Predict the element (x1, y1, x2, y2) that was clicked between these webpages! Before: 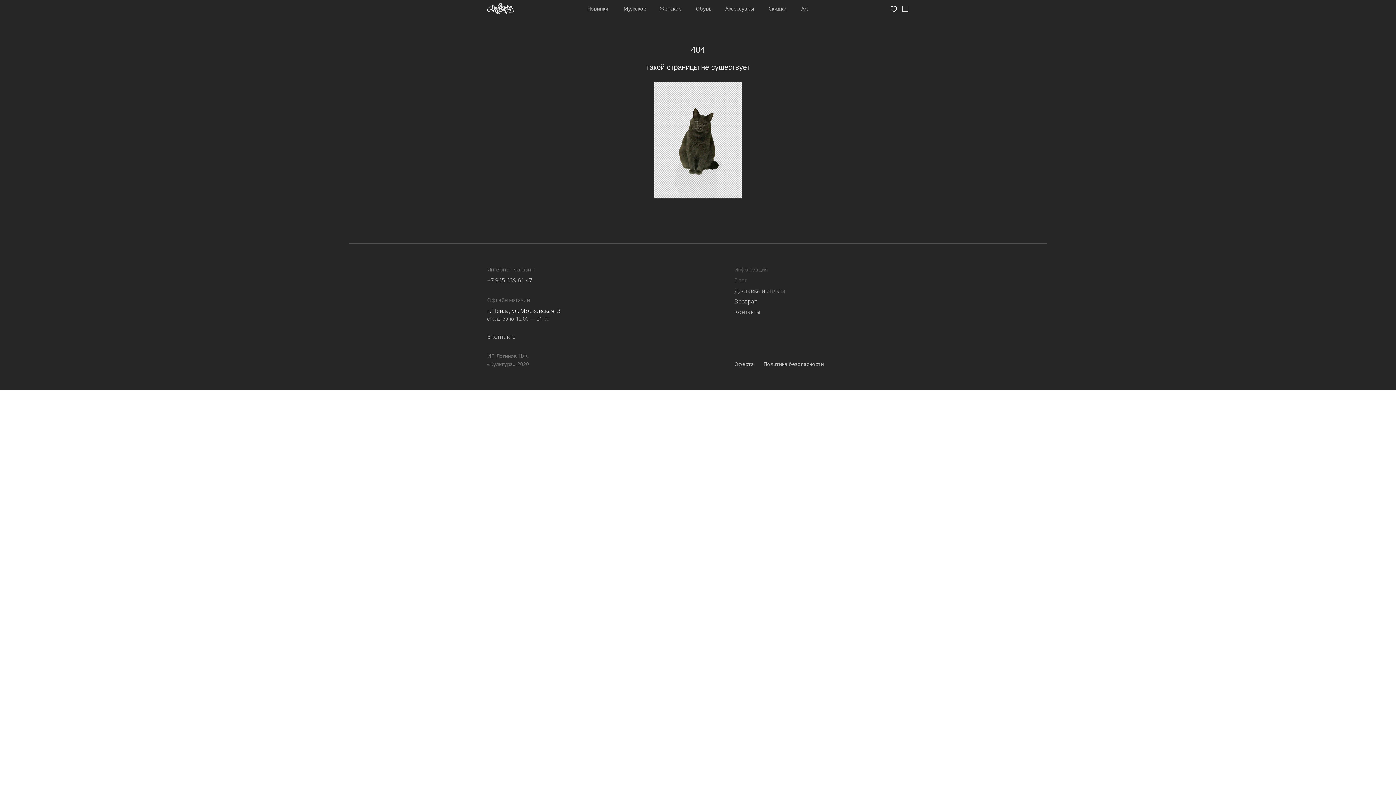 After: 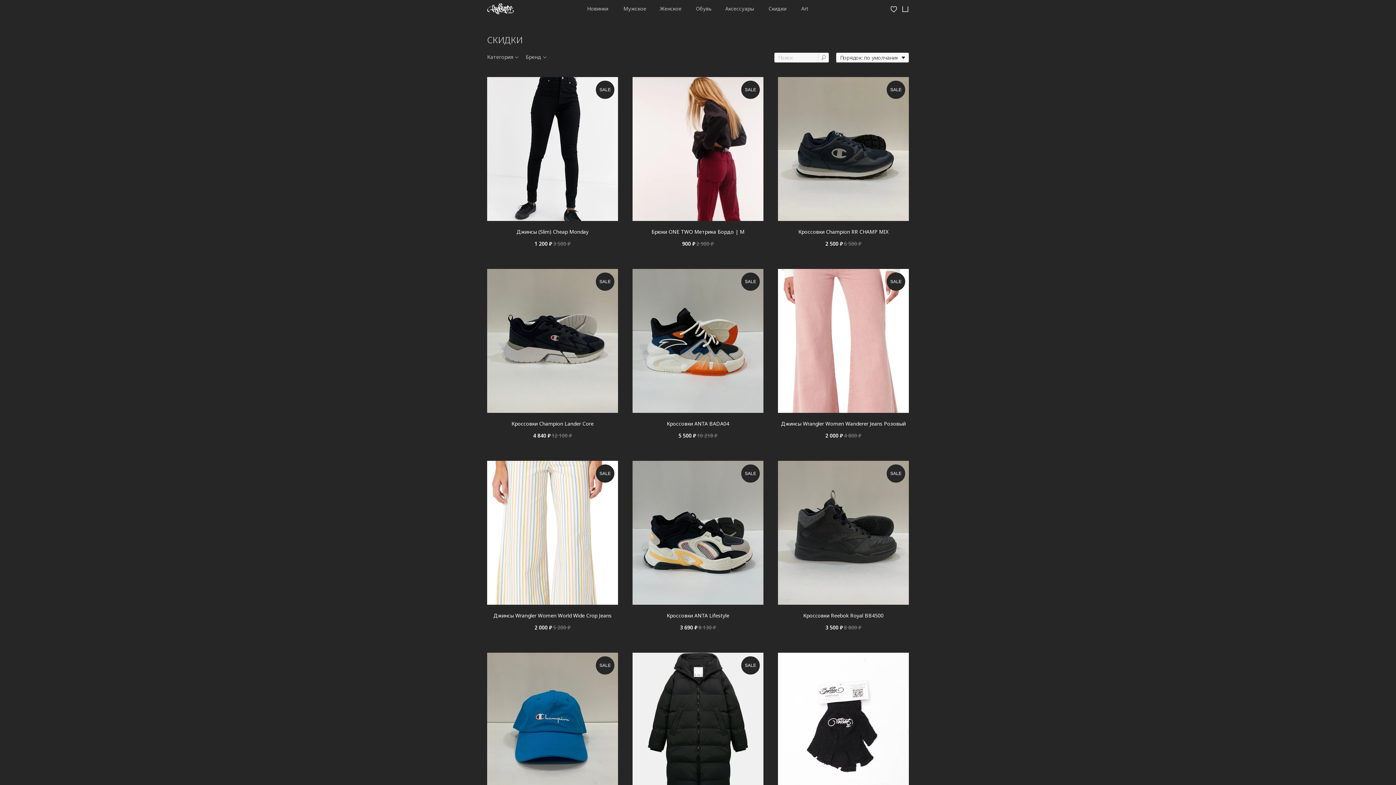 Action: bbox: (768, 5, 786, 12) label: Скидки